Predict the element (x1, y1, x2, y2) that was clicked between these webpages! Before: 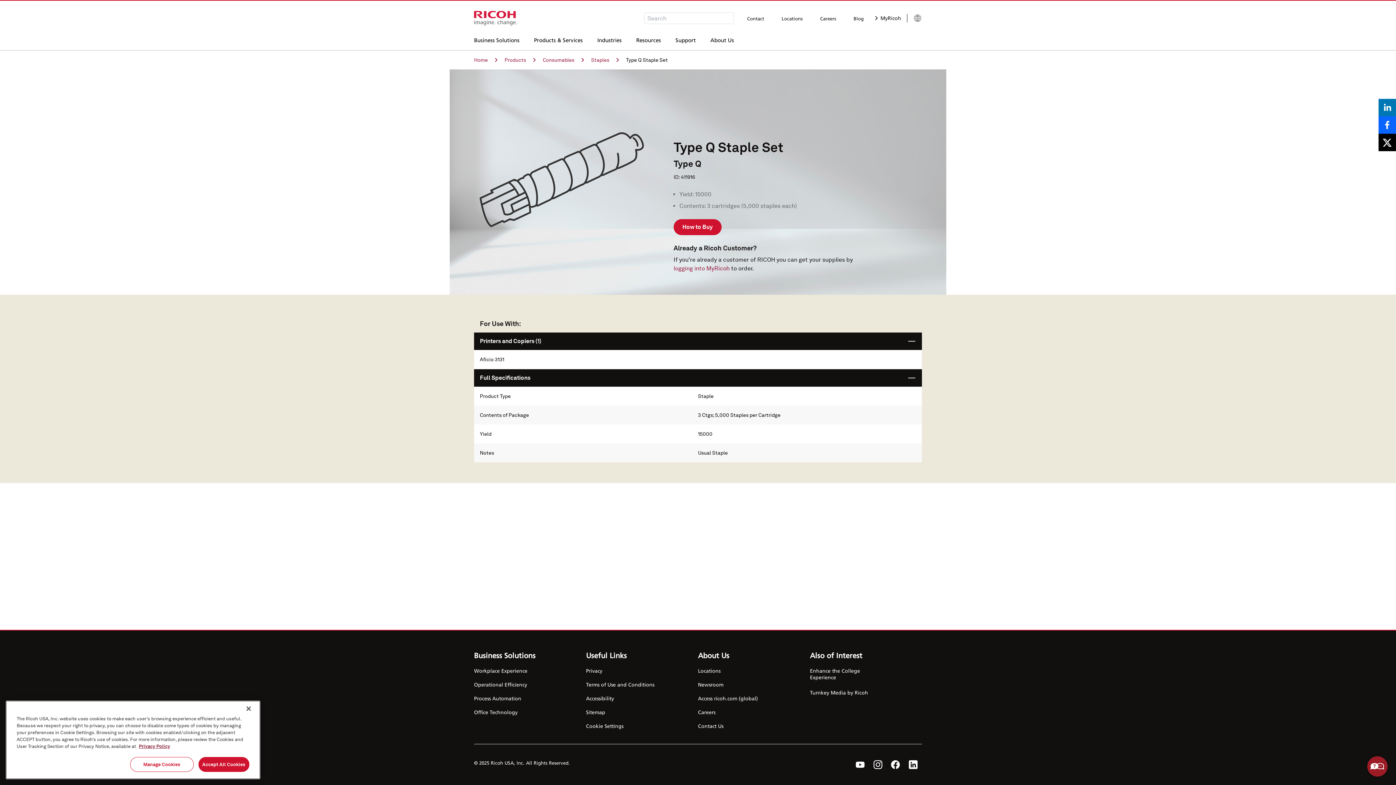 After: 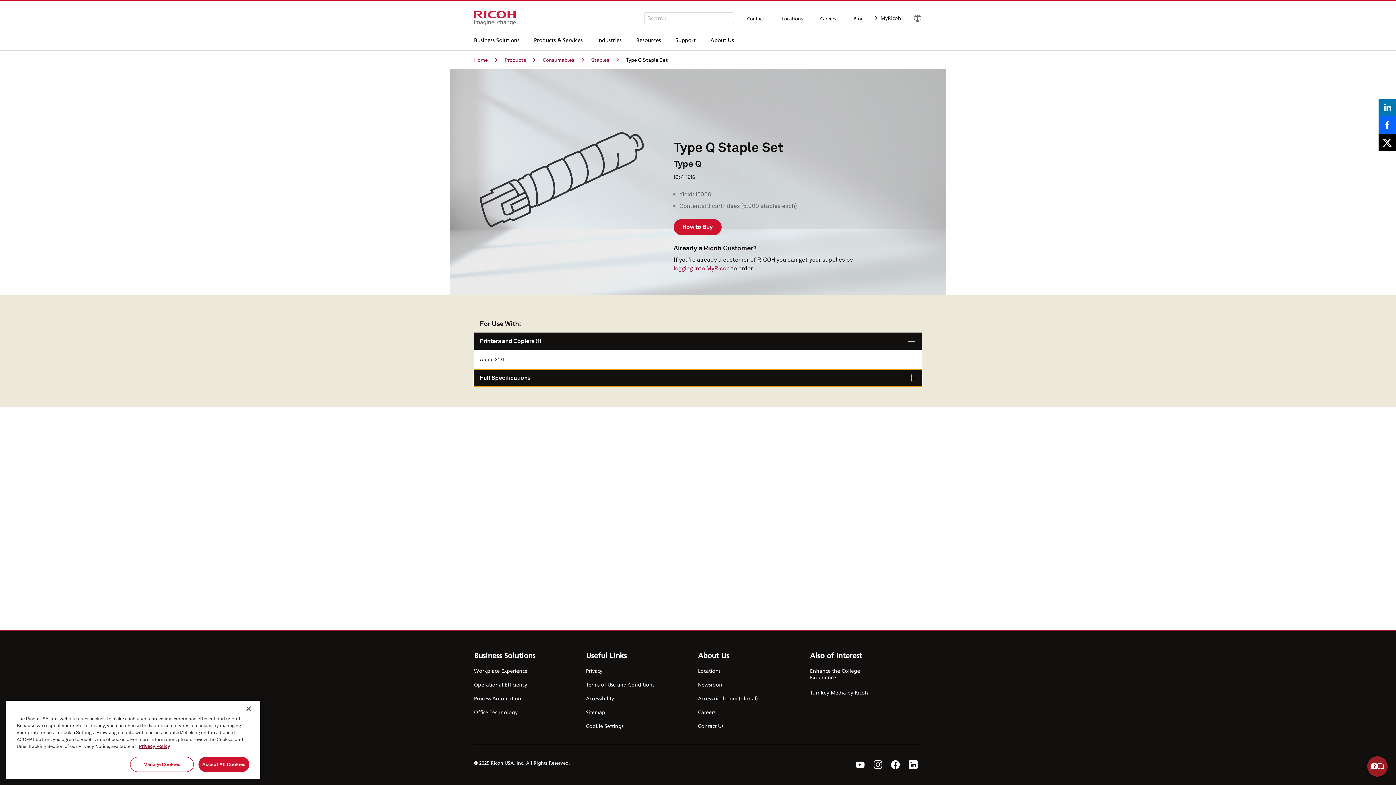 Action: bbox: (474, 369, 922, 386) label: Full Specifications